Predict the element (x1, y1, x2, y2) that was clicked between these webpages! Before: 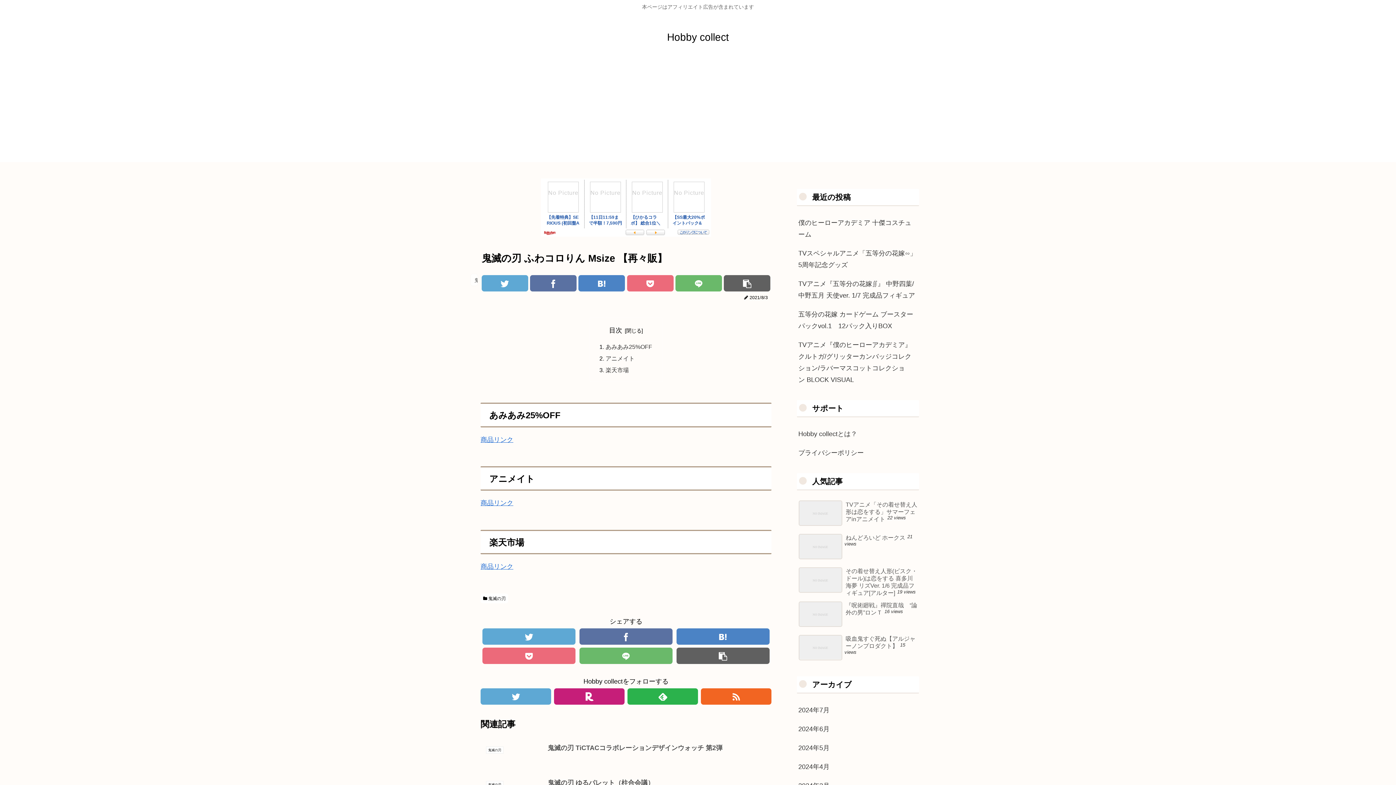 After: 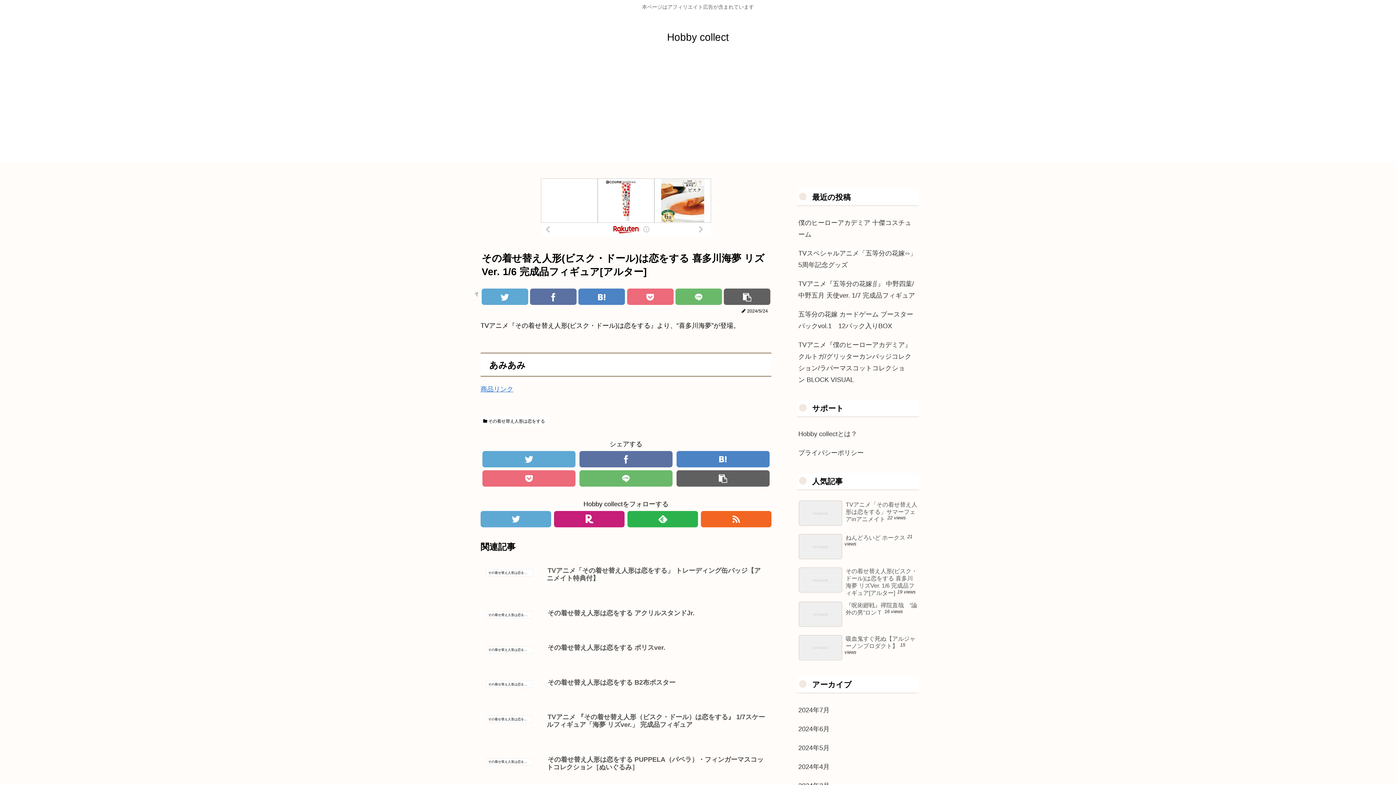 Action: label: その着せ替え人形(ビスク・ドール)は恋をする 喜多川海夢 リズVer. 1/6 完成品フィギュア[アルター] 19 views bbox: (797, 564, 919, 597)